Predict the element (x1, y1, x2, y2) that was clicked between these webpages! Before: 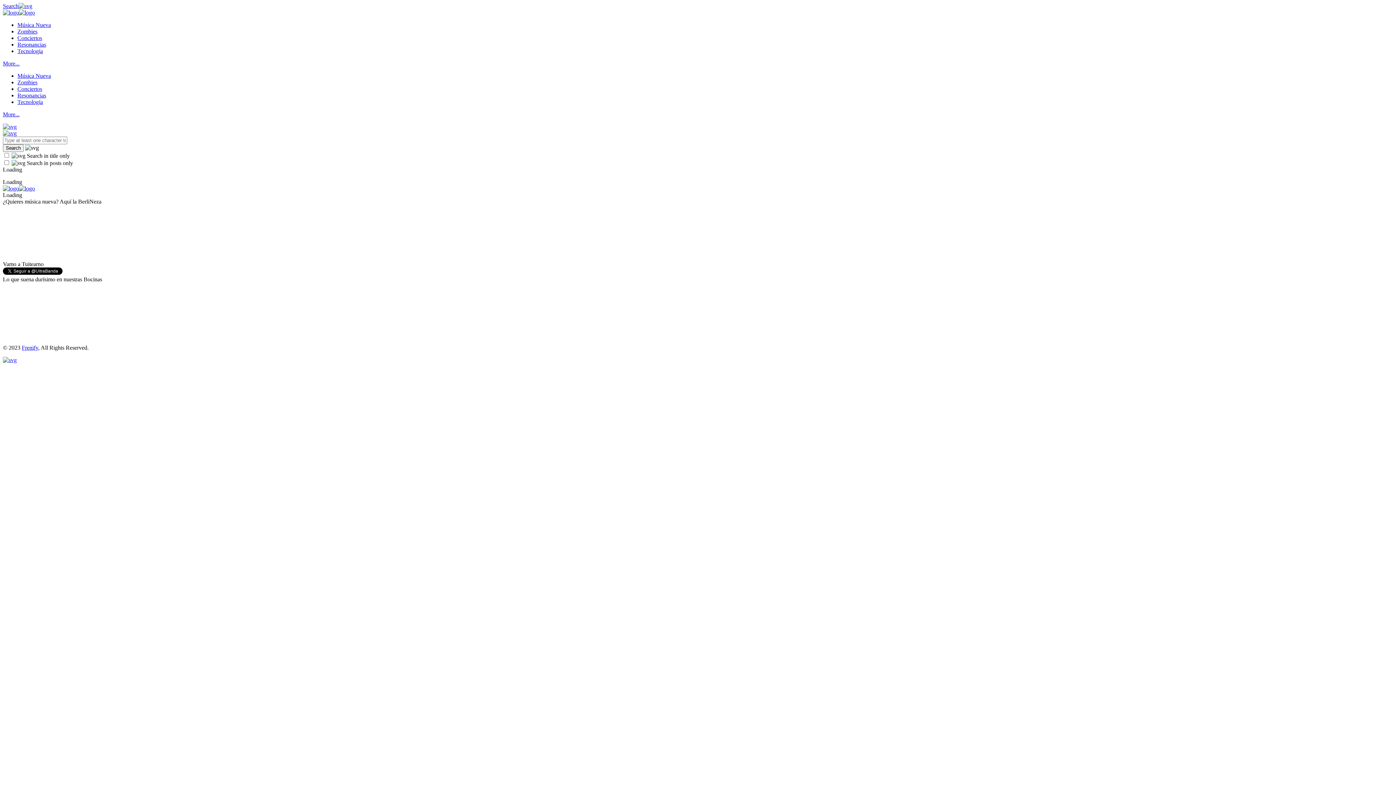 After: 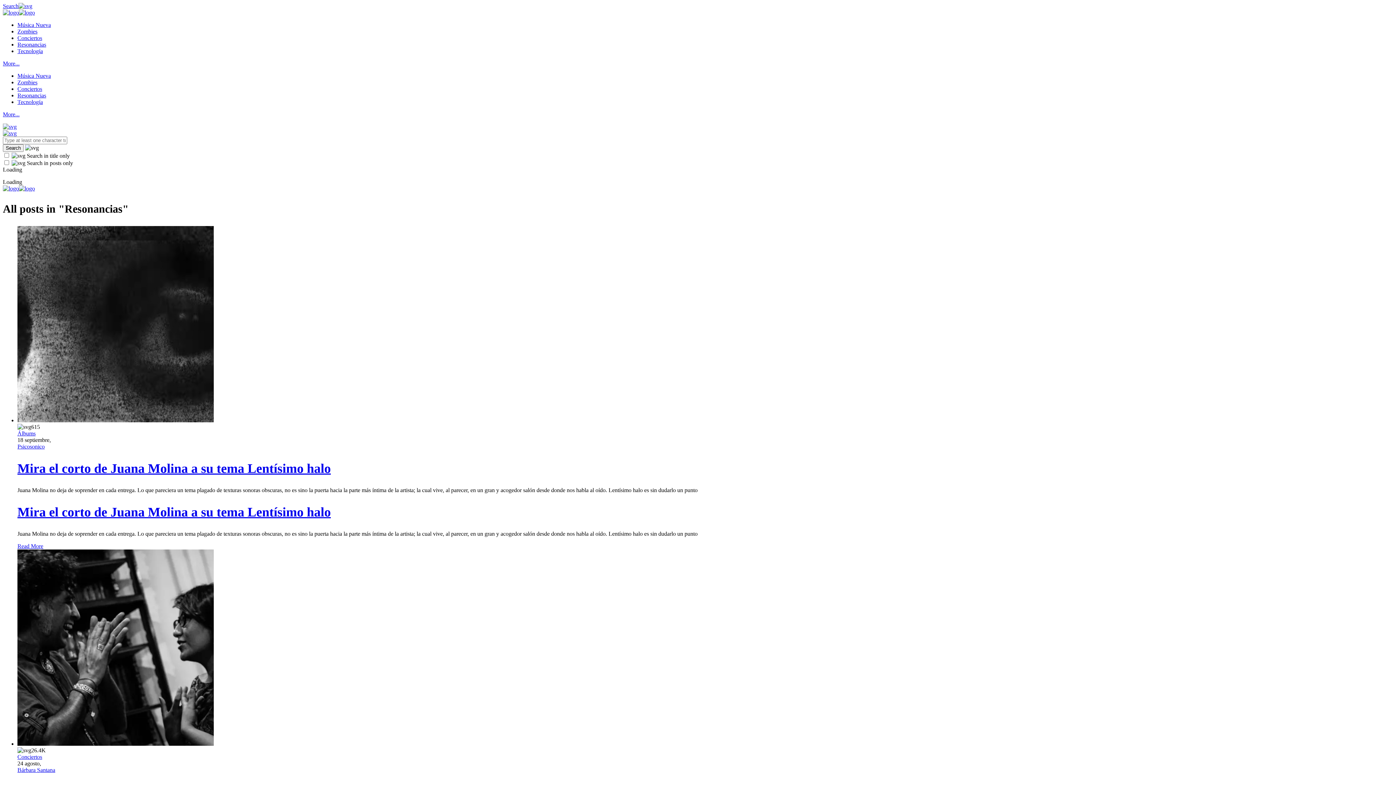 Action: bbox: (17, 92, 46, 98) label: Resonancias